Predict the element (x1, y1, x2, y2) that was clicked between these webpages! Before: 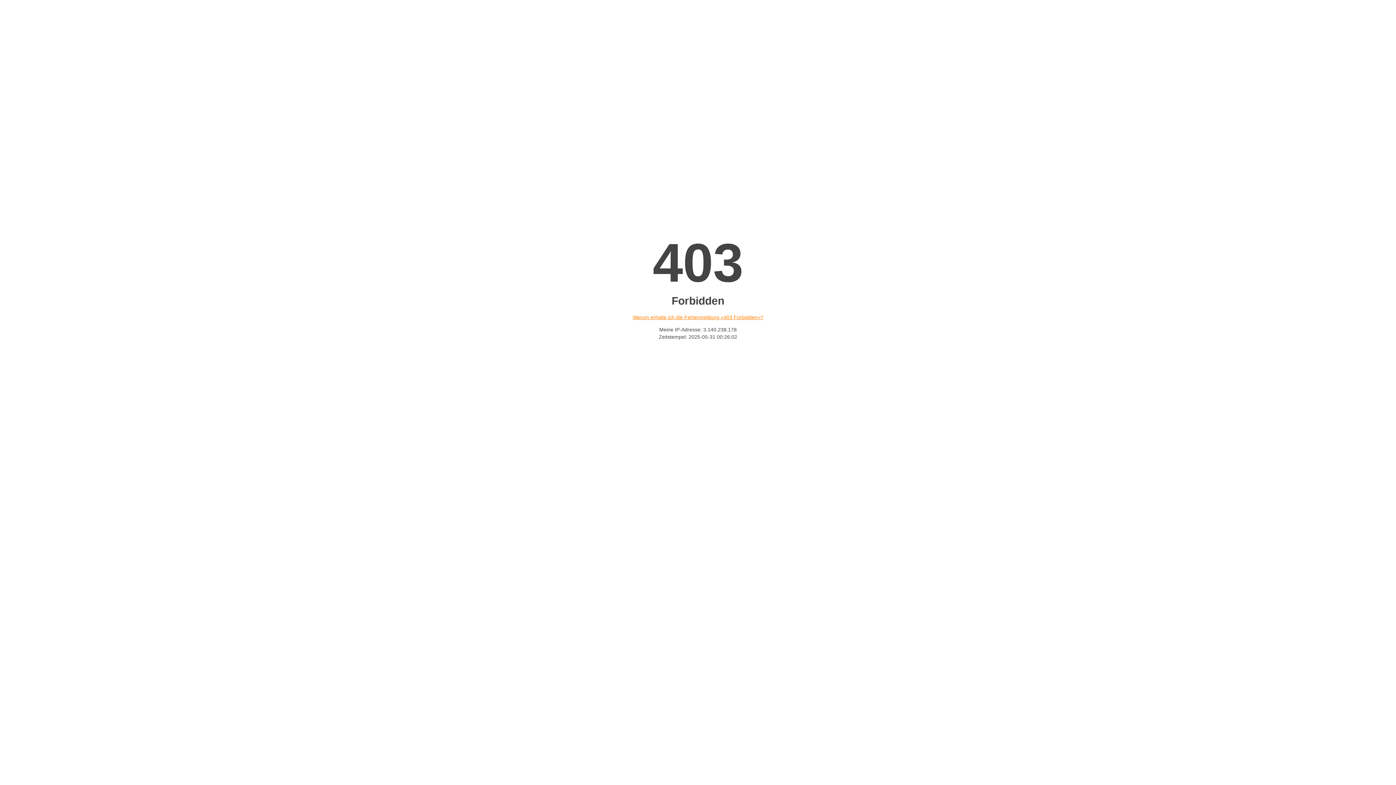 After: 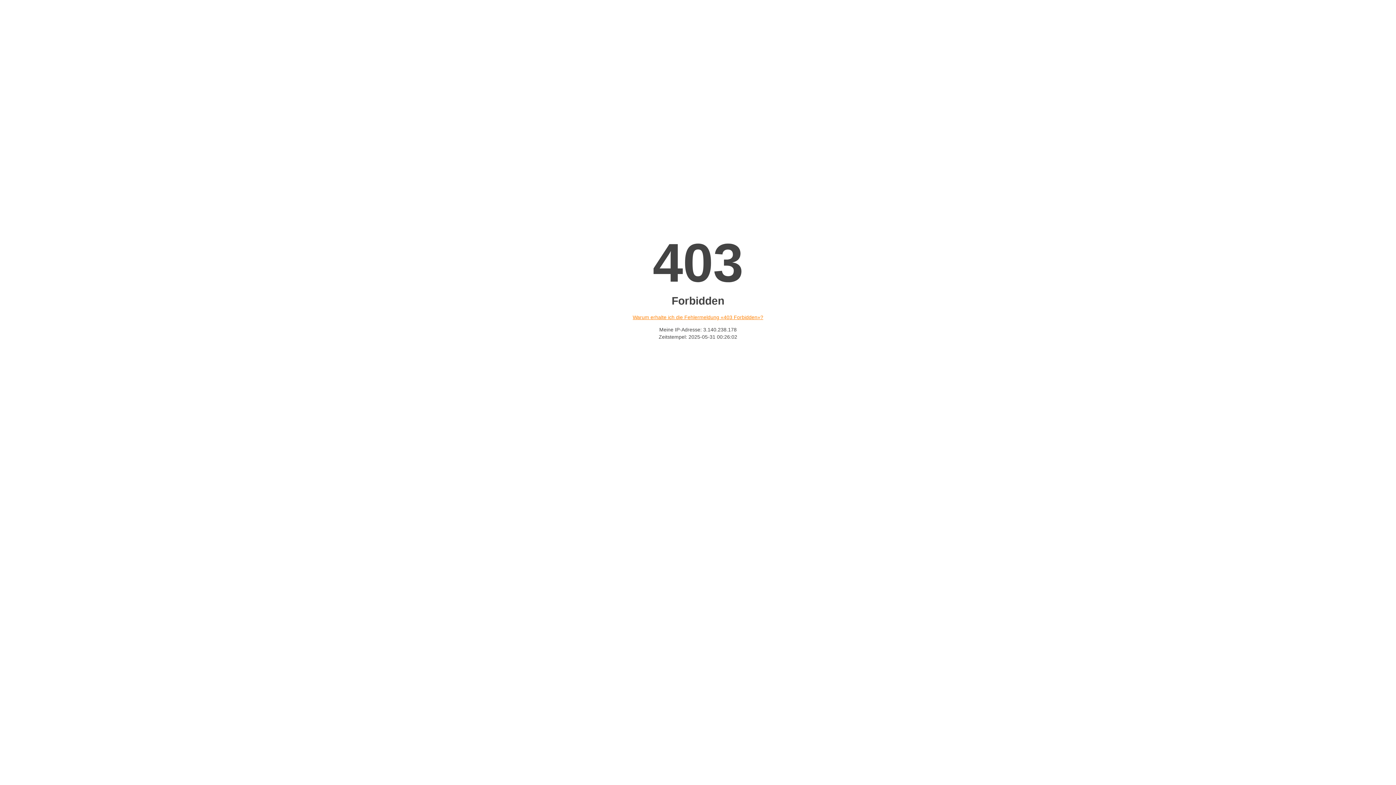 Action: bbox: (632, 314, 763, 320) label: Warum erhalte ich die Fehlermeldung «403 Forbidden»?